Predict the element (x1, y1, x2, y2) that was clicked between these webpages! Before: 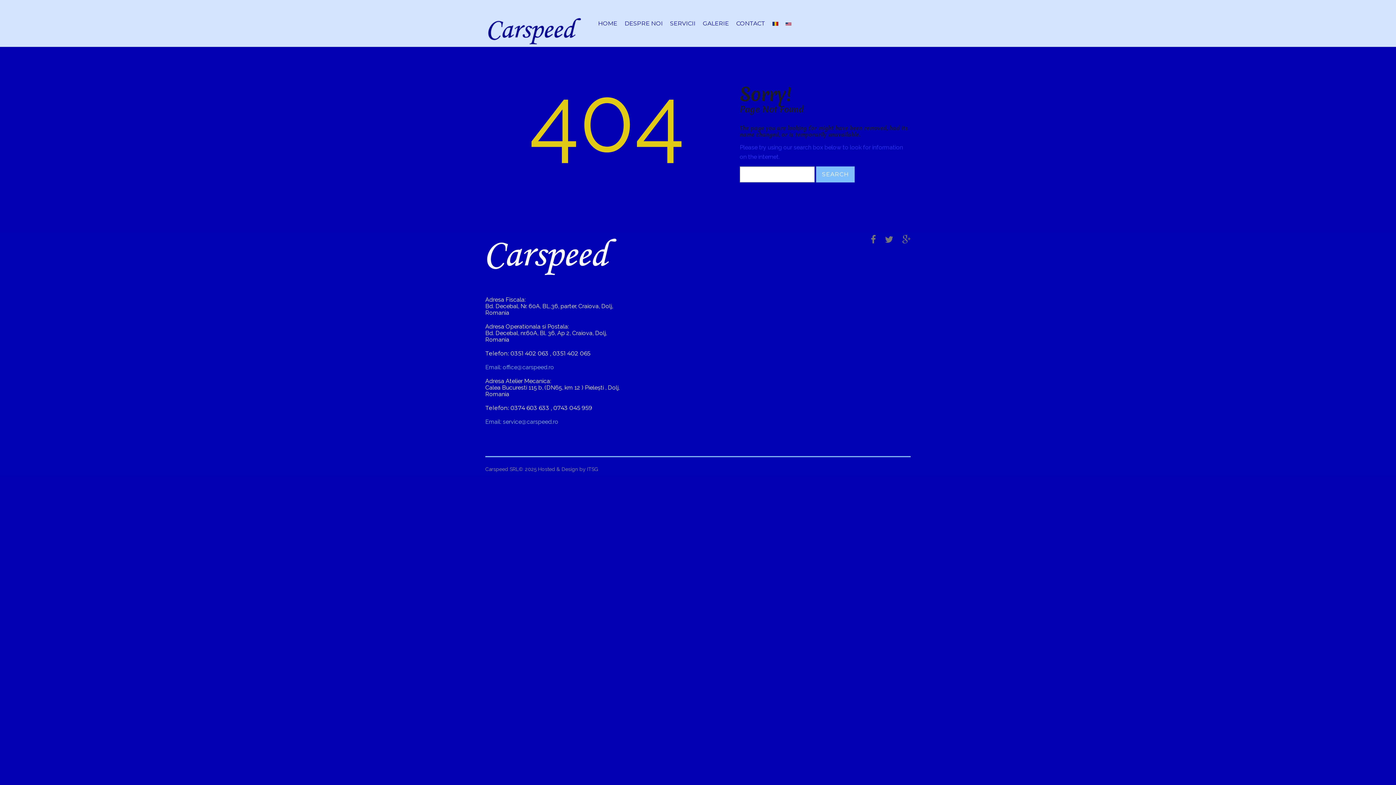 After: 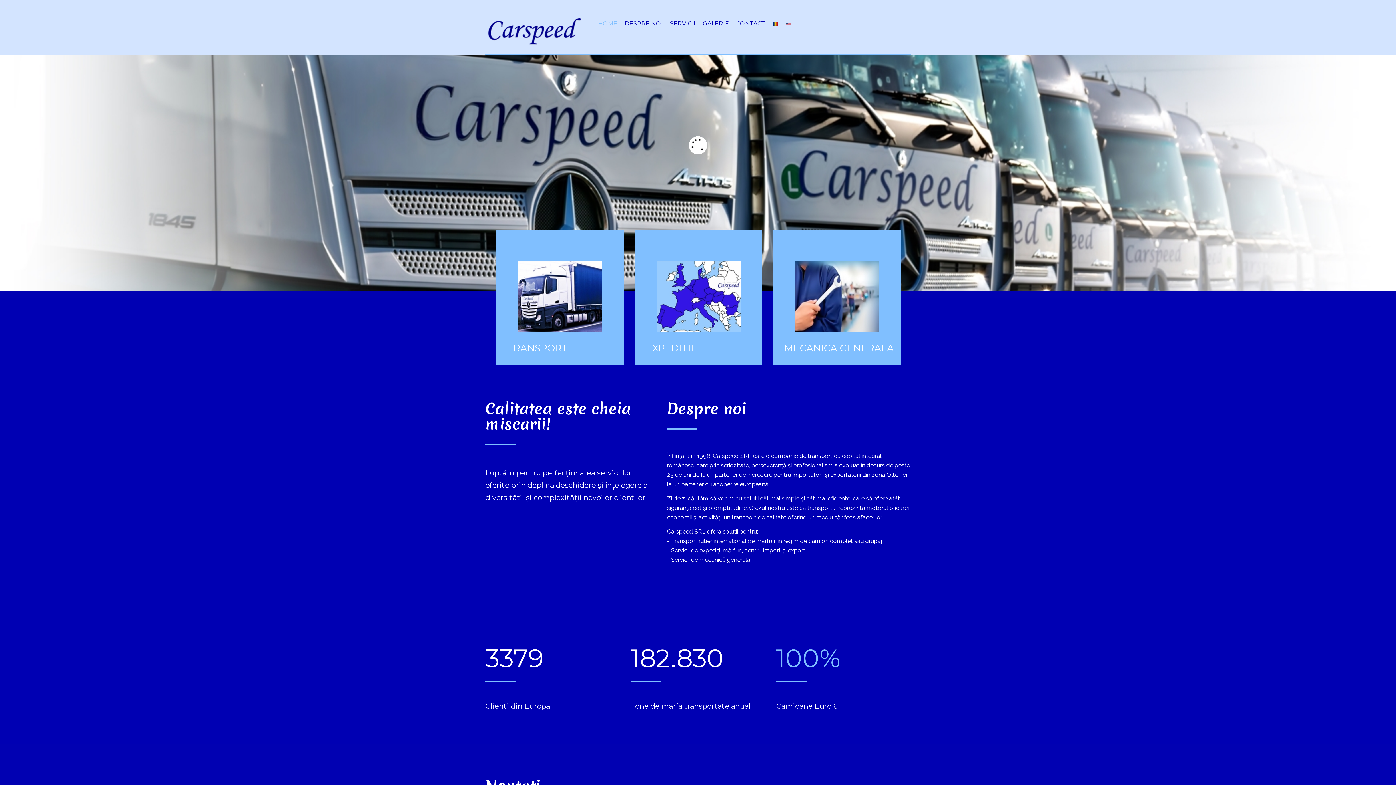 Action: bbox: (485, 27, 583, 34)